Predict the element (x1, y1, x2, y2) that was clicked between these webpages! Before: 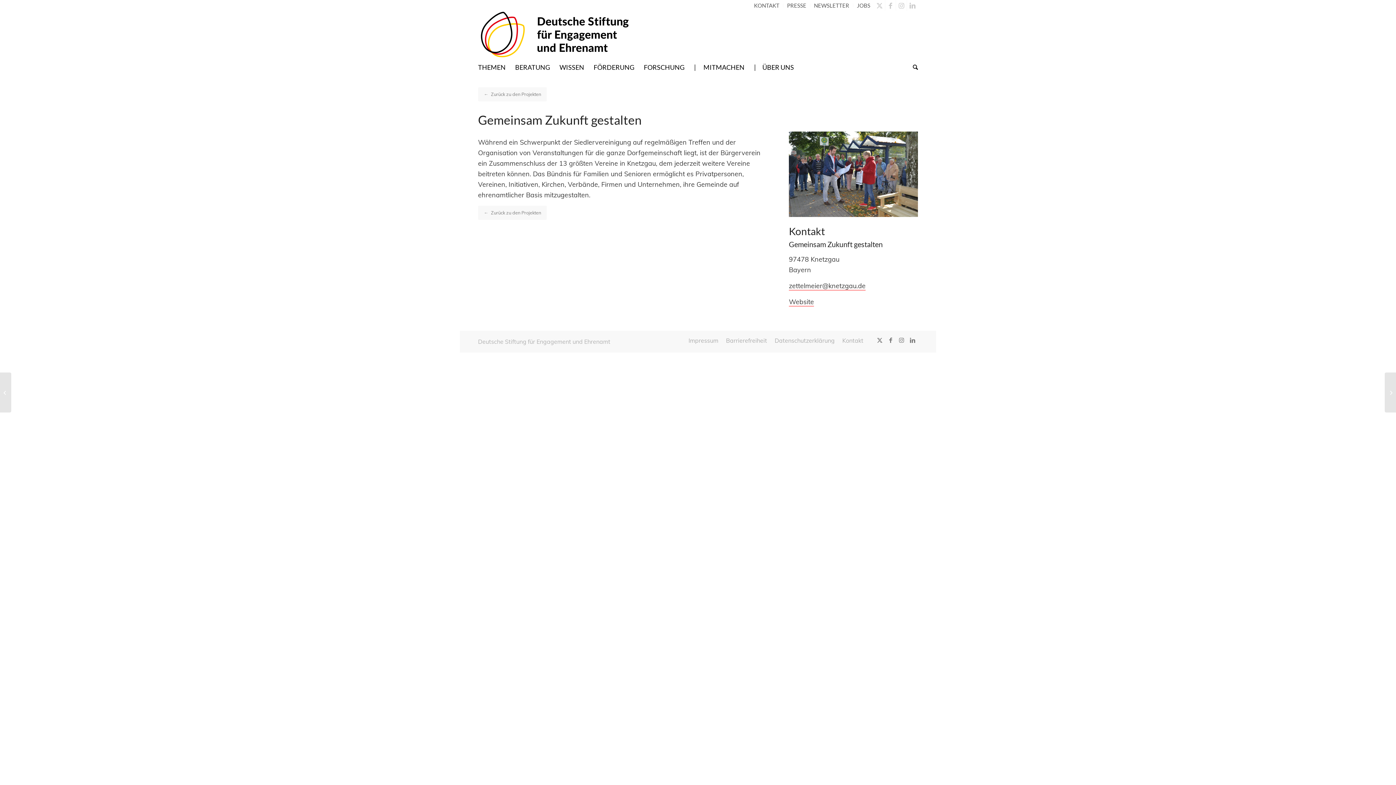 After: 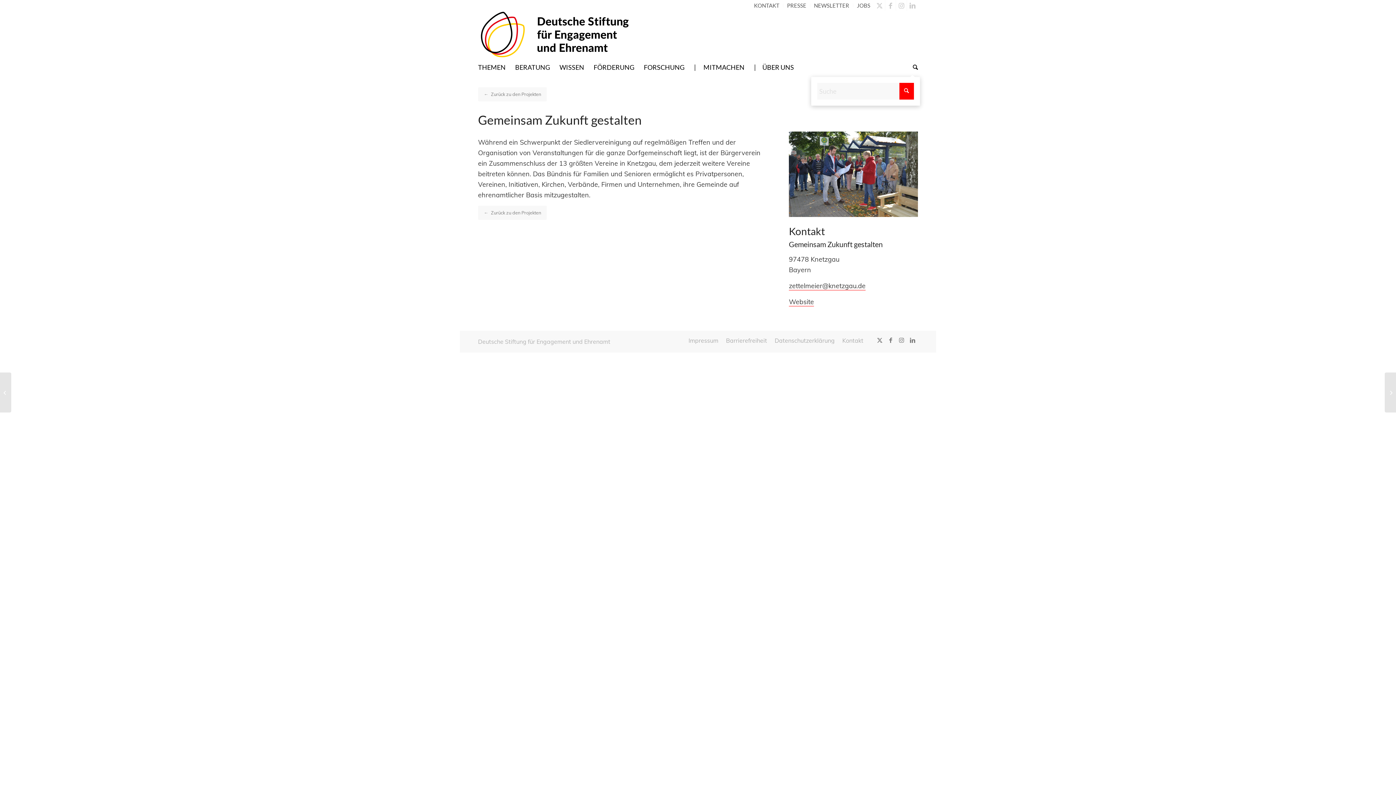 Action: label: Suche bbox: (908, 58, 918, 76)